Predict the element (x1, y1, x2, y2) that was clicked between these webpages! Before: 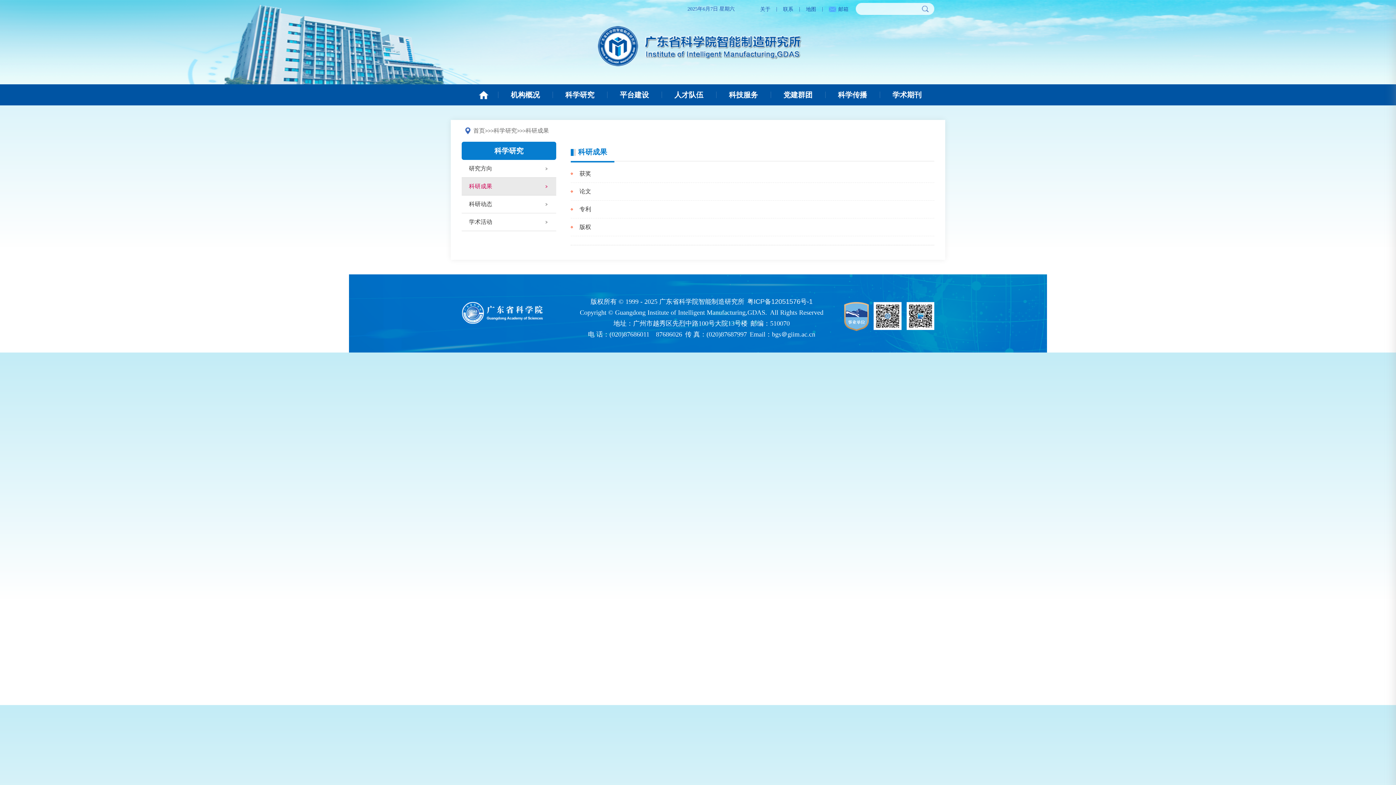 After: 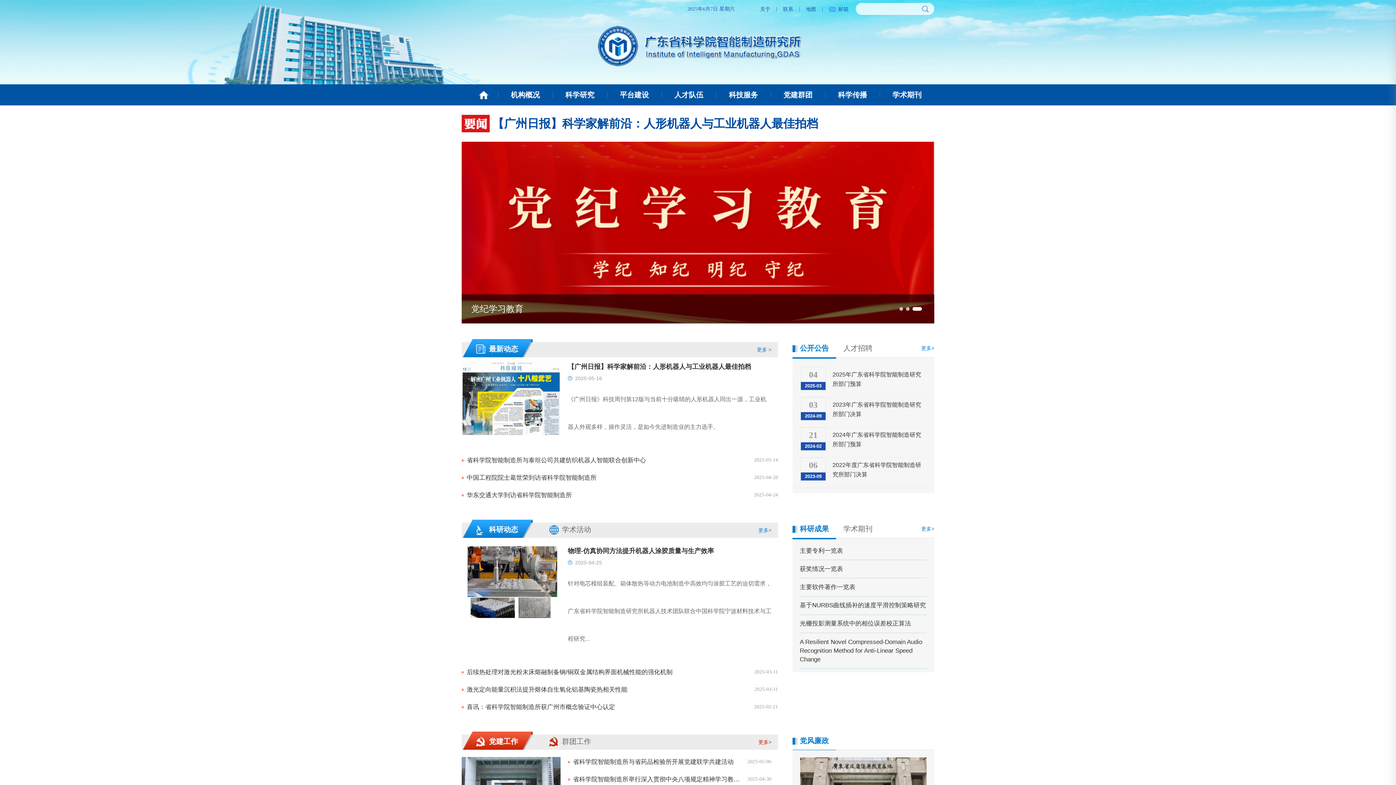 Action: bbox: (461, 84, 505, 105)